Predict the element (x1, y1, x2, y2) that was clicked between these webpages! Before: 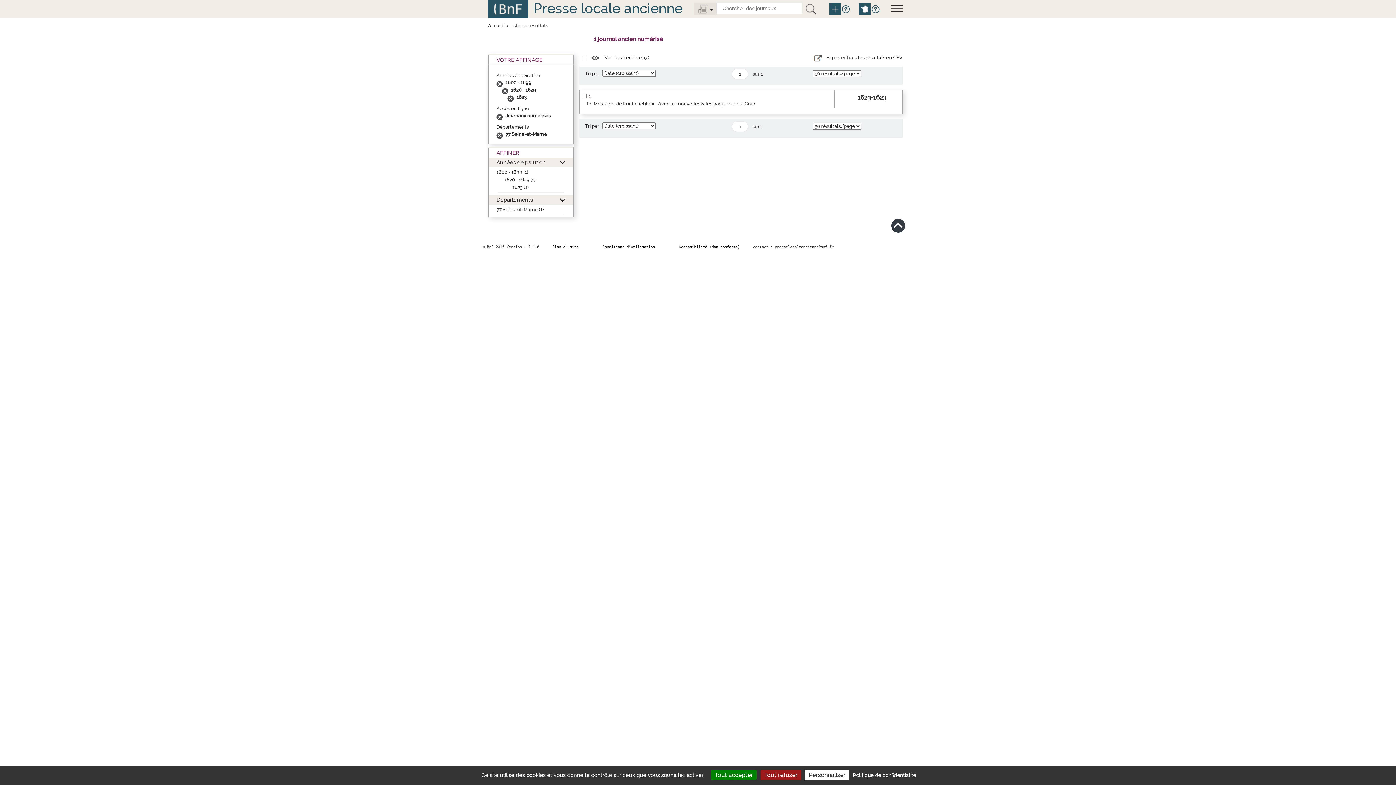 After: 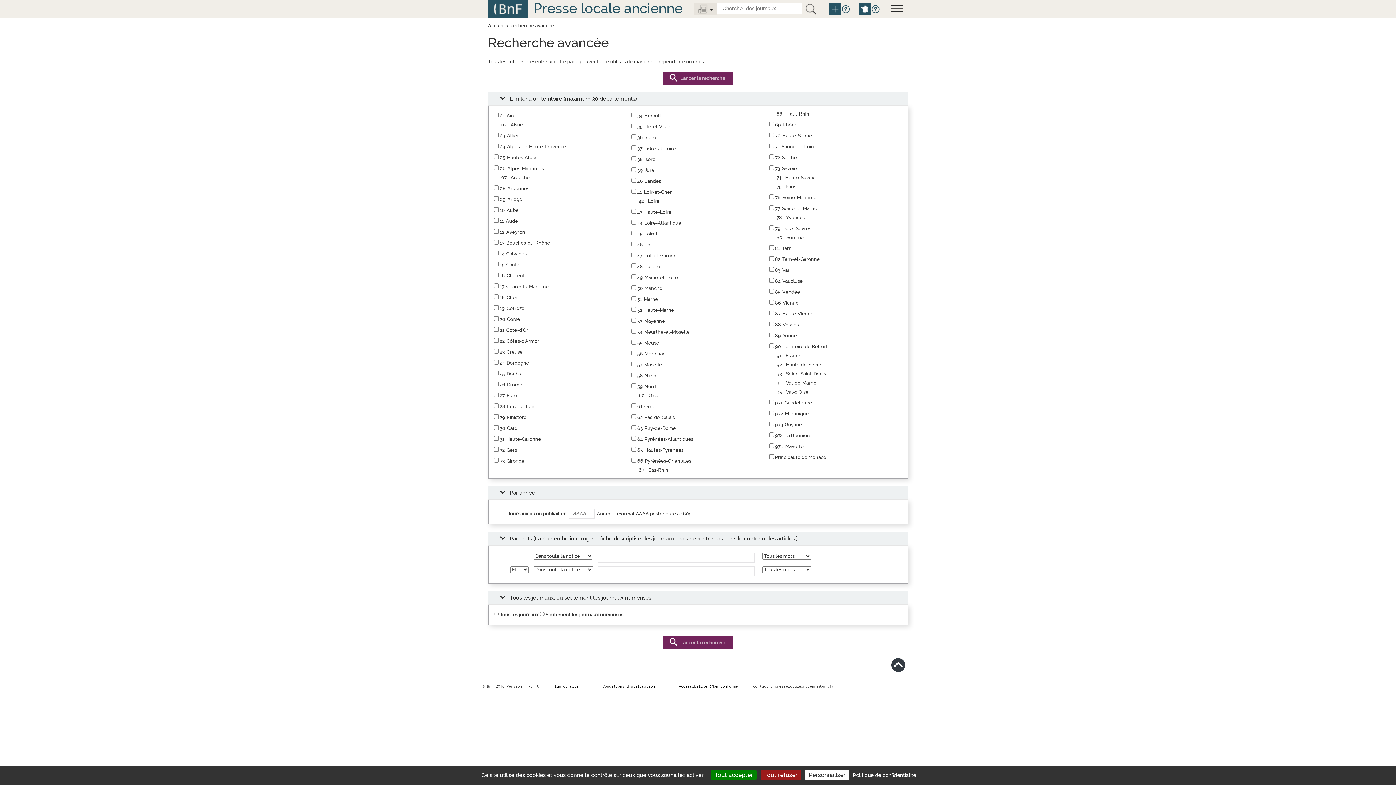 Action: bbox: (829, 3, 840, 14)